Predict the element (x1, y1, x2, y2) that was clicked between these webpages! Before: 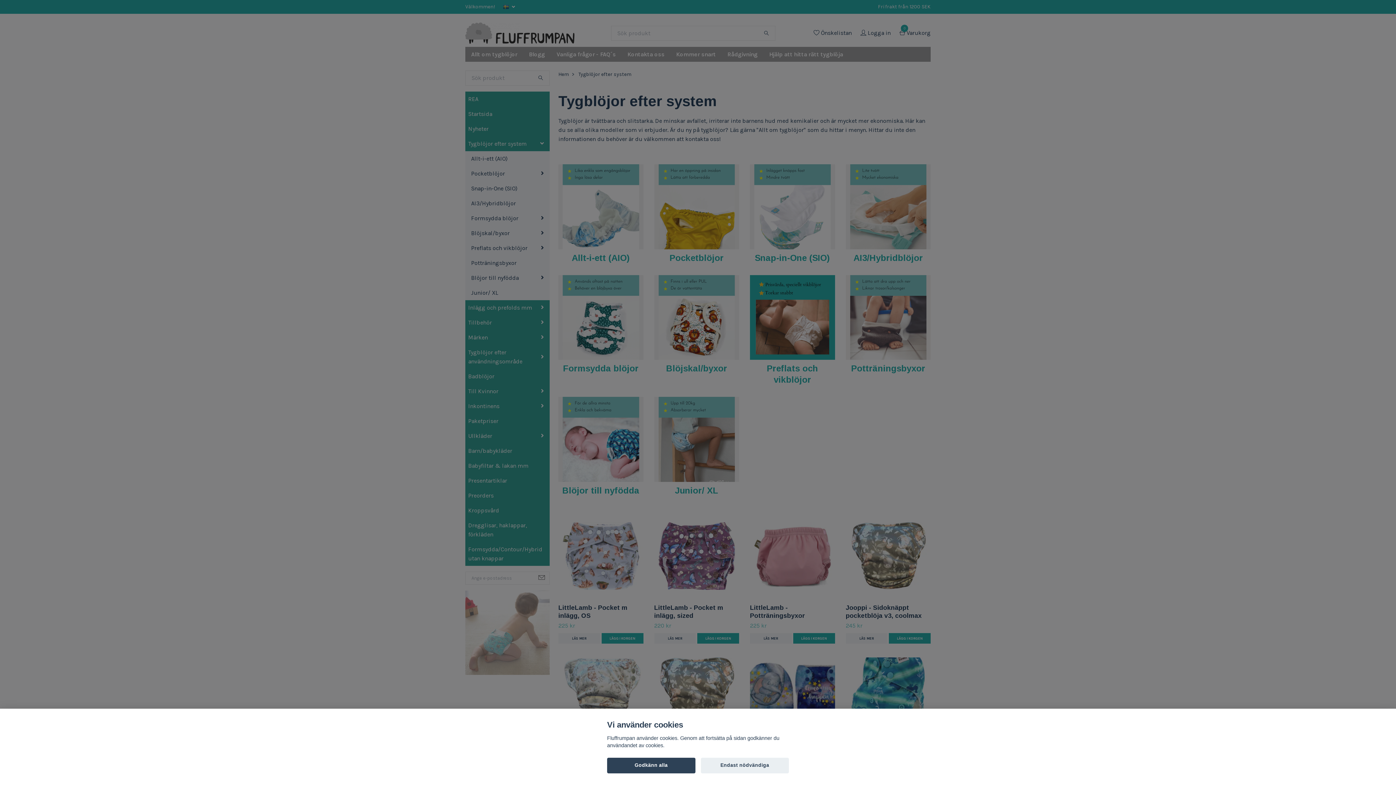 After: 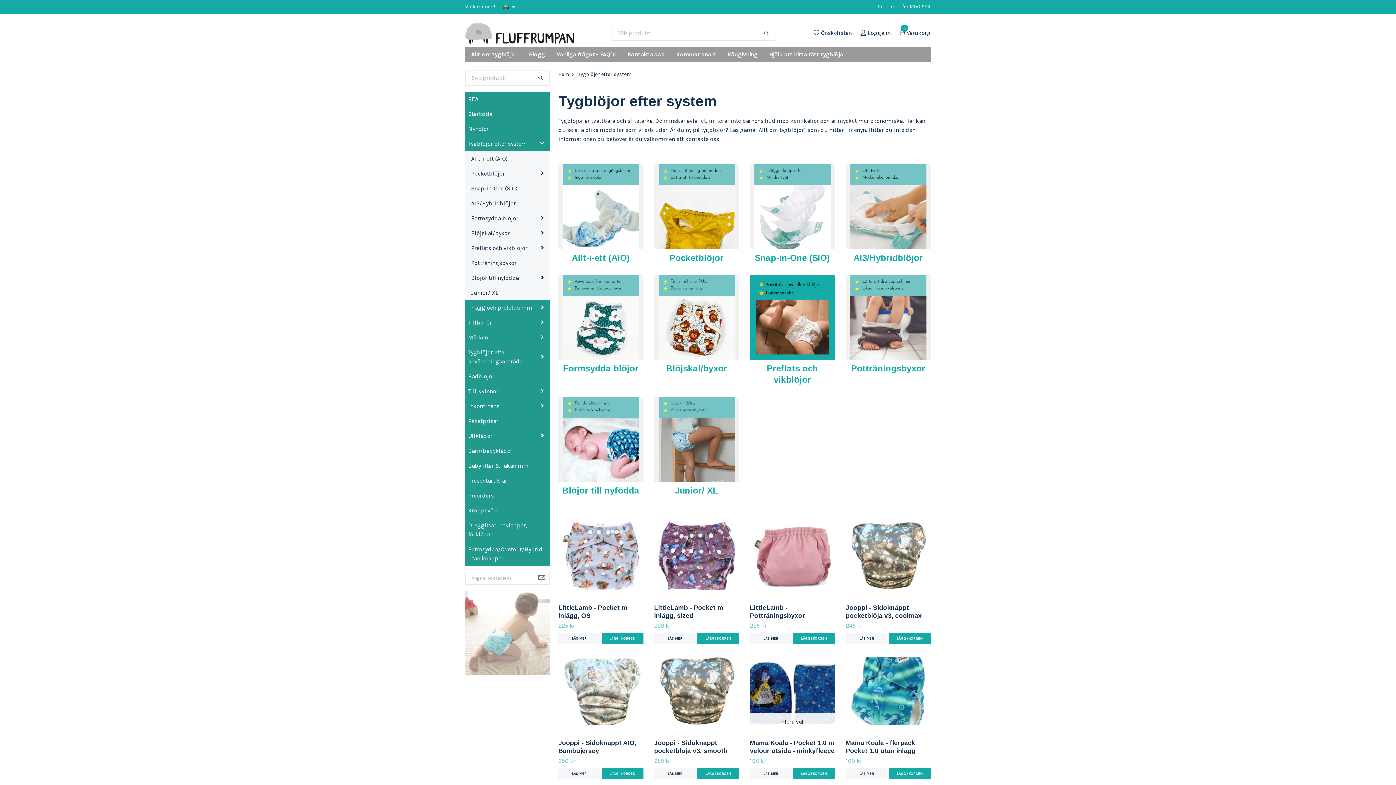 Action: bbox: (700, 758, 789, 773) label: Endast nödvändiga